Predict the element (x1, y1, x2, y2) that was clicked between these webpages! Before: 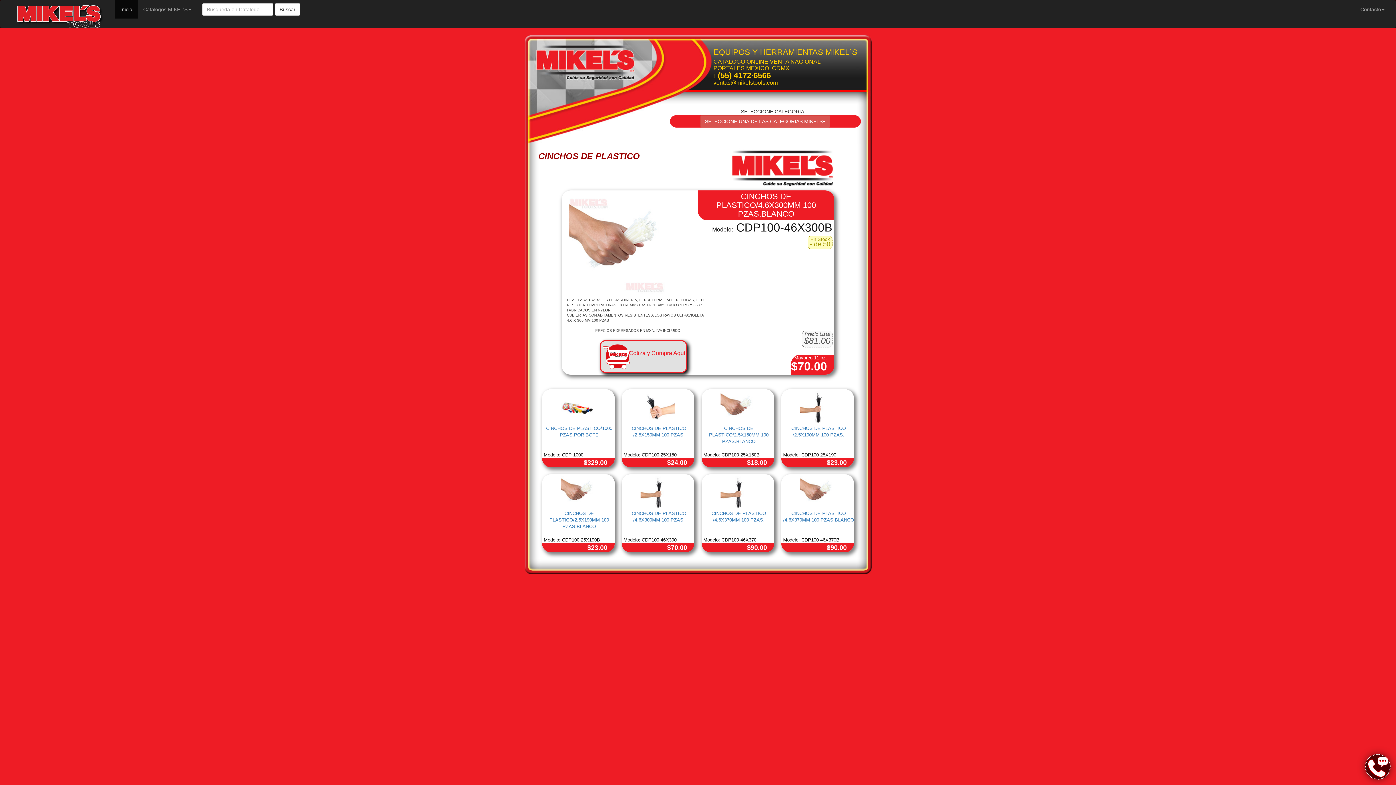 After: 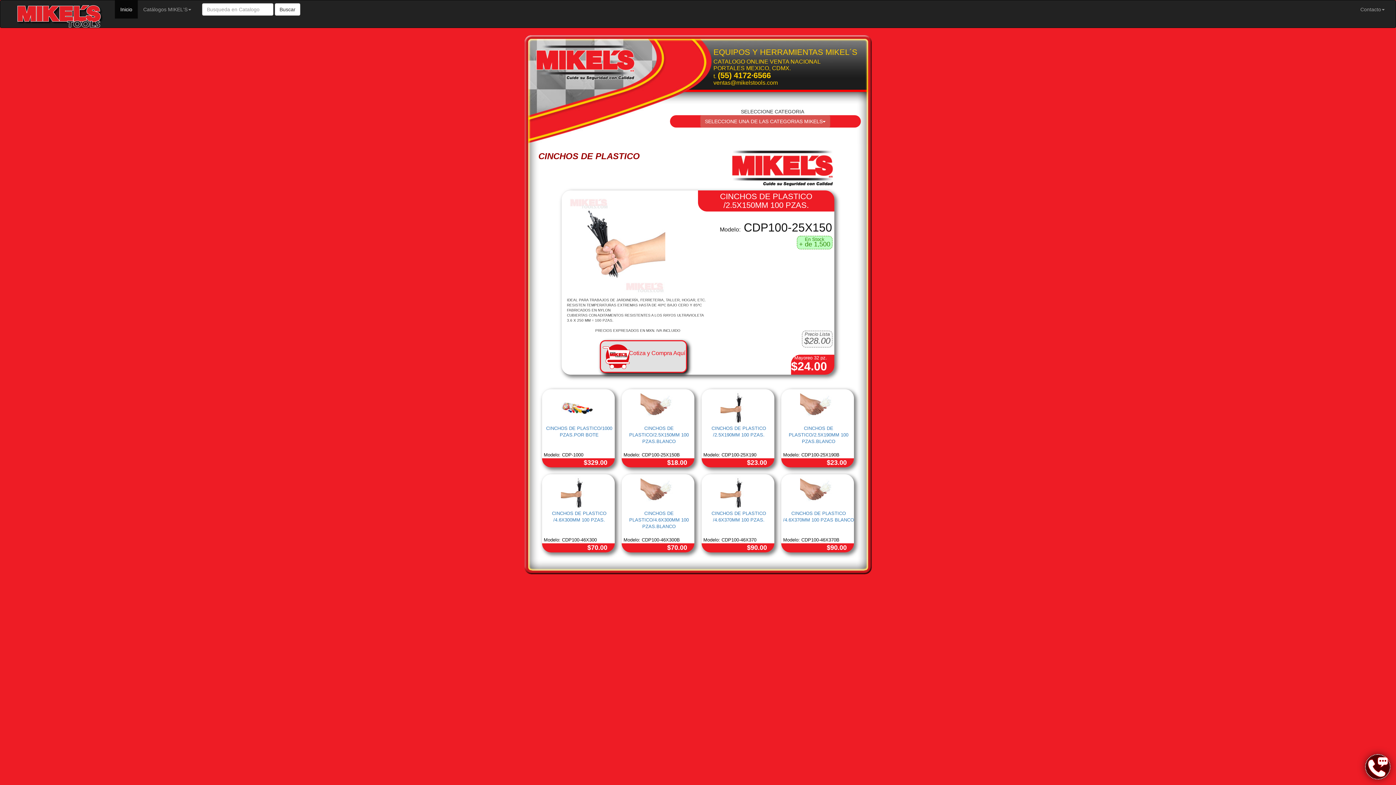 Action: bbox: (640, 405, 675, 410)